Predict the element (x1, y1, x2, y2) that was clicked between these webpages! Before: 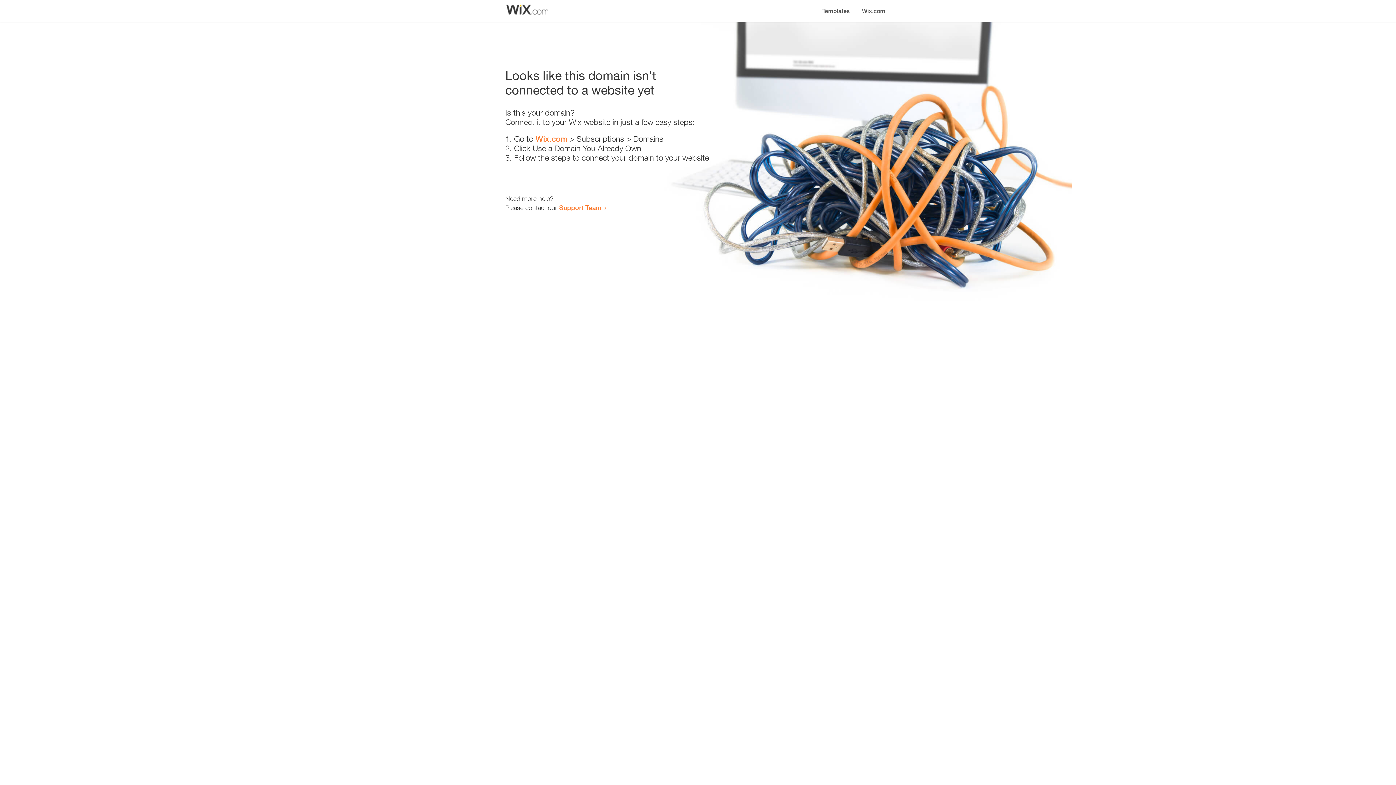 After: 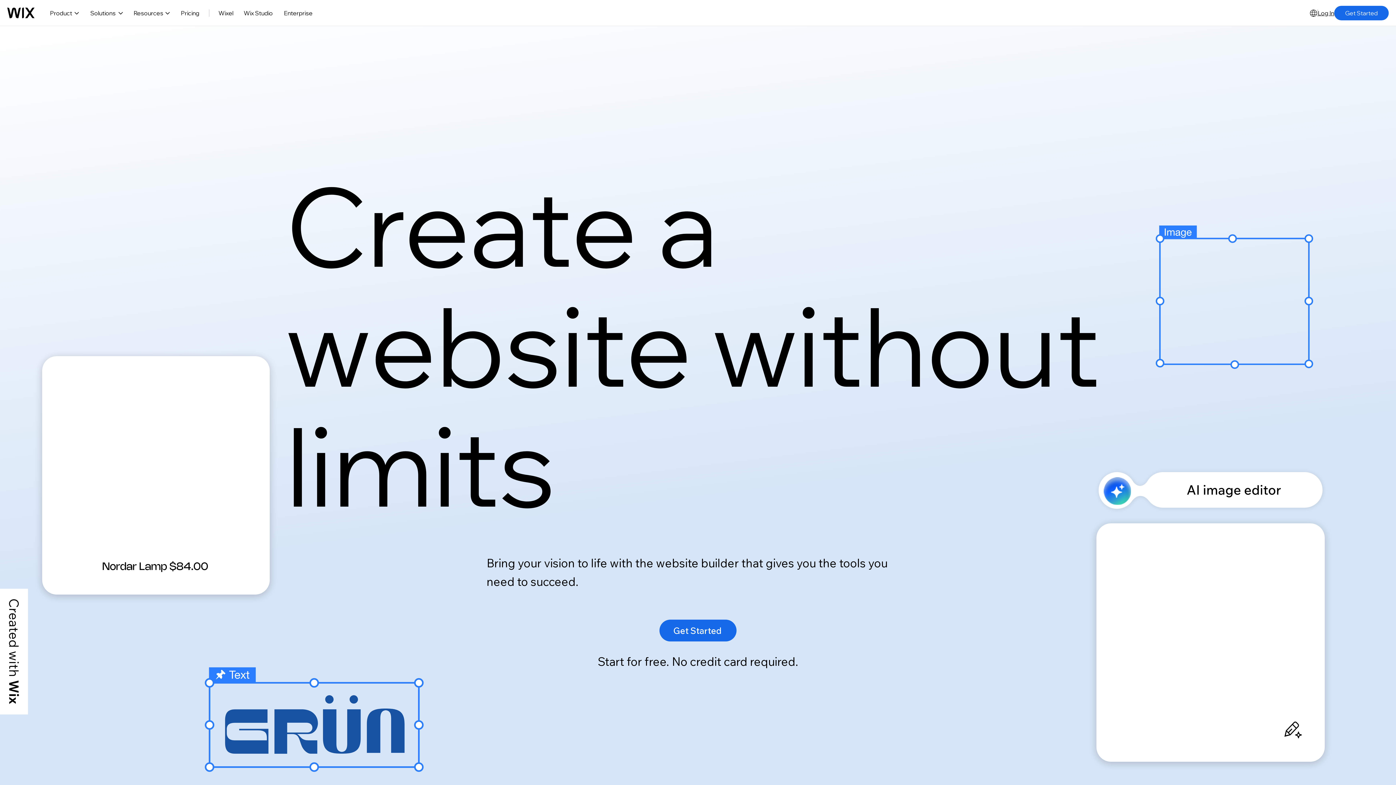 Action: label: Wix.com bbox: (535, 134, 567, 143)